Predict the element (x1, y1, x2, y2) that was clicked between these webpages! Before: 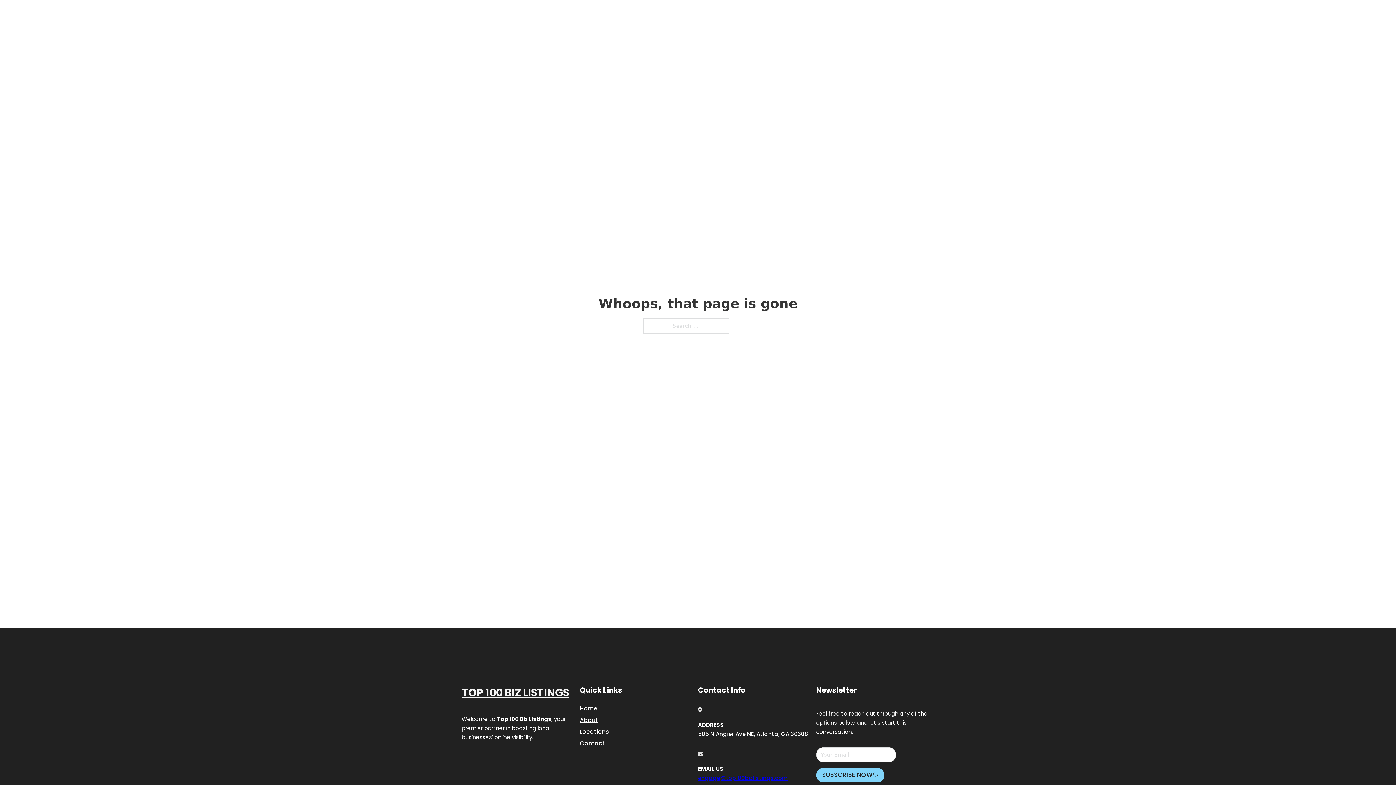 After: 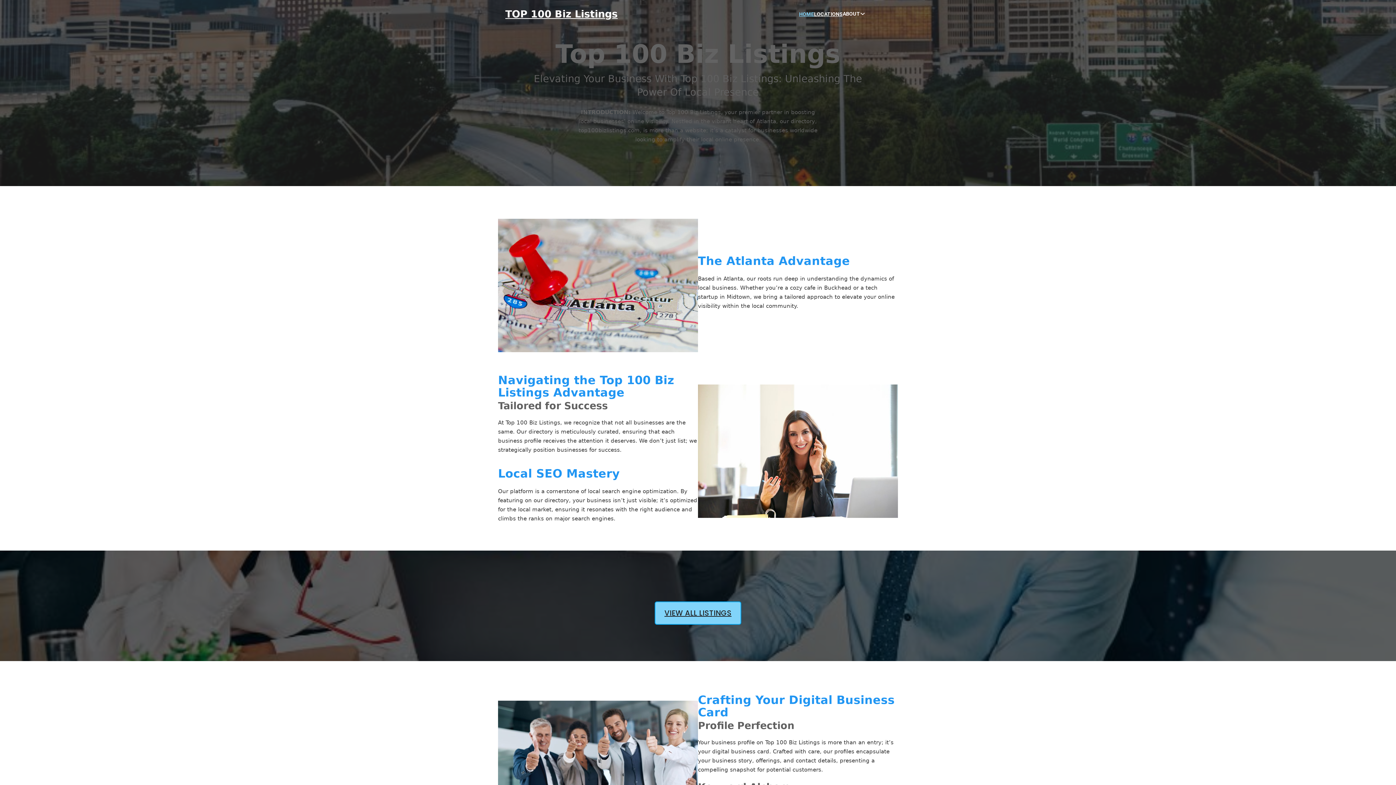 Action: bbox: (799, 10, 814, 18) label: HOME